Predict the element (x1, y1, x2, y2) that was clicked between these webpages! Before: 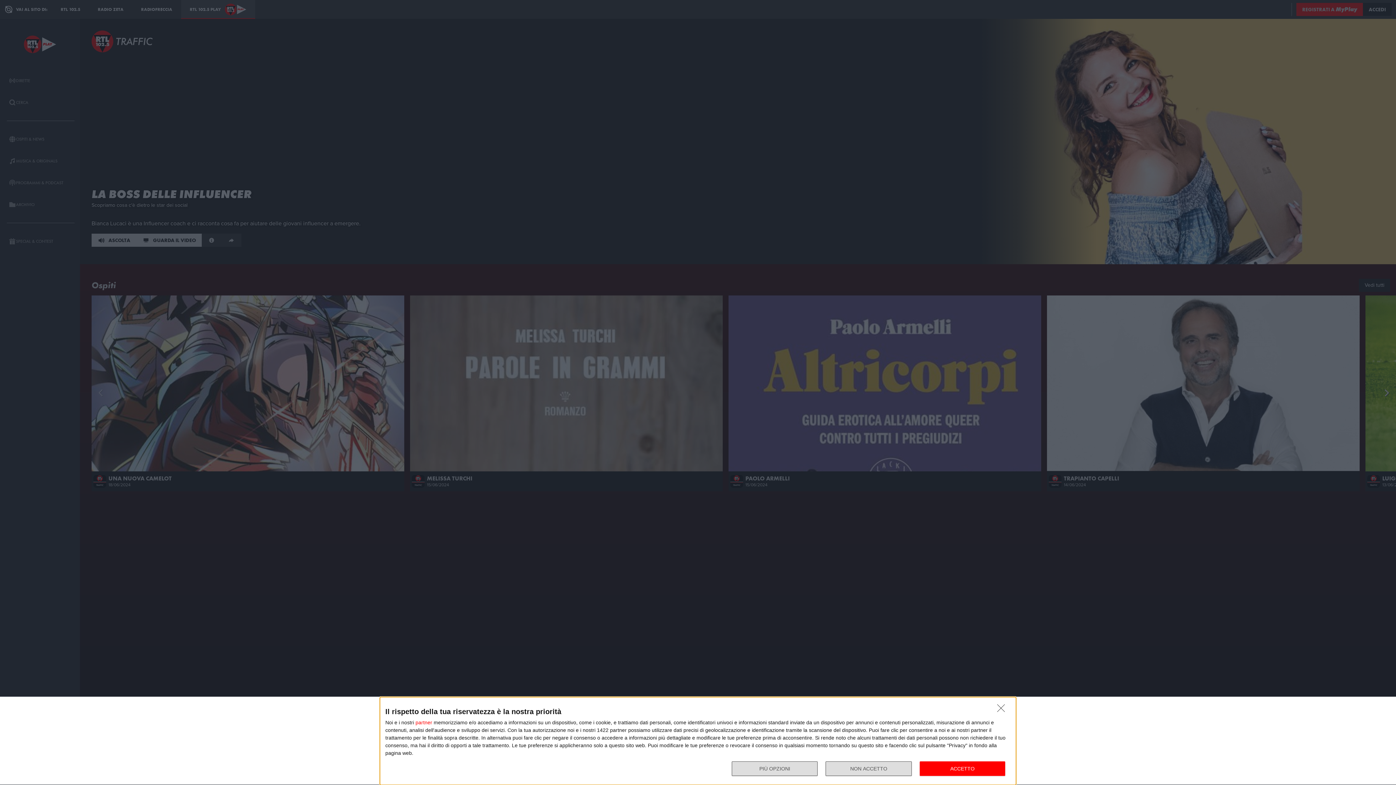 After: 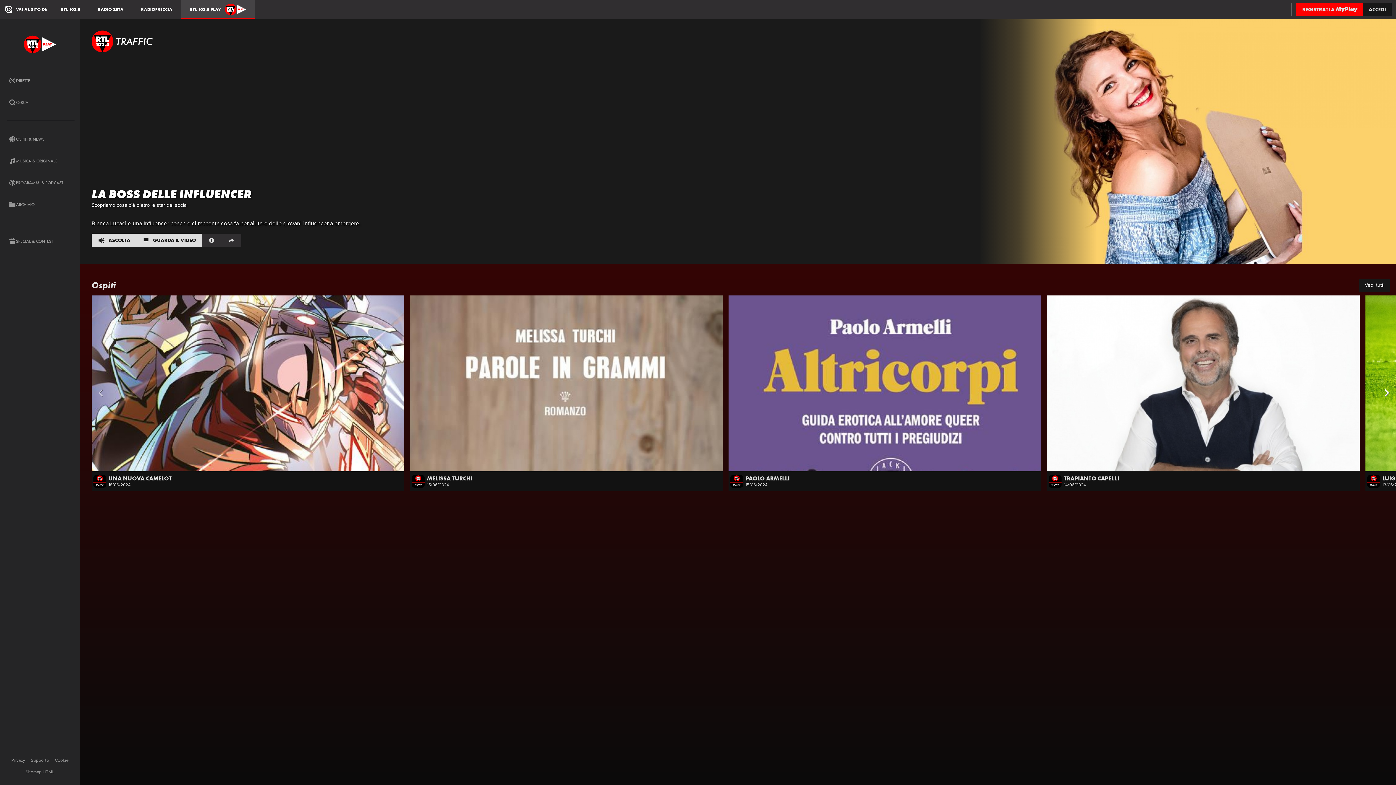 Action: bbox: (919, 761, 1005, 776) label: ACCETTO